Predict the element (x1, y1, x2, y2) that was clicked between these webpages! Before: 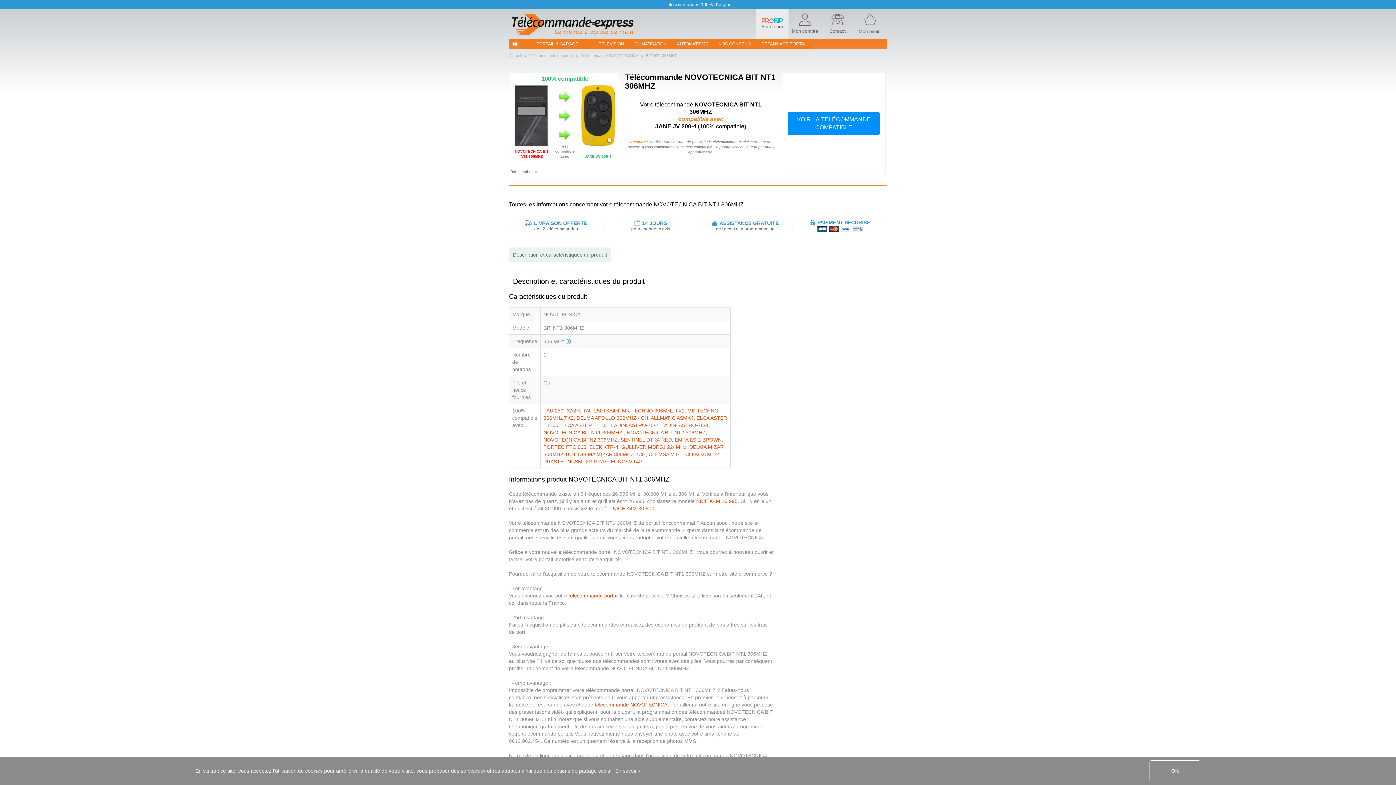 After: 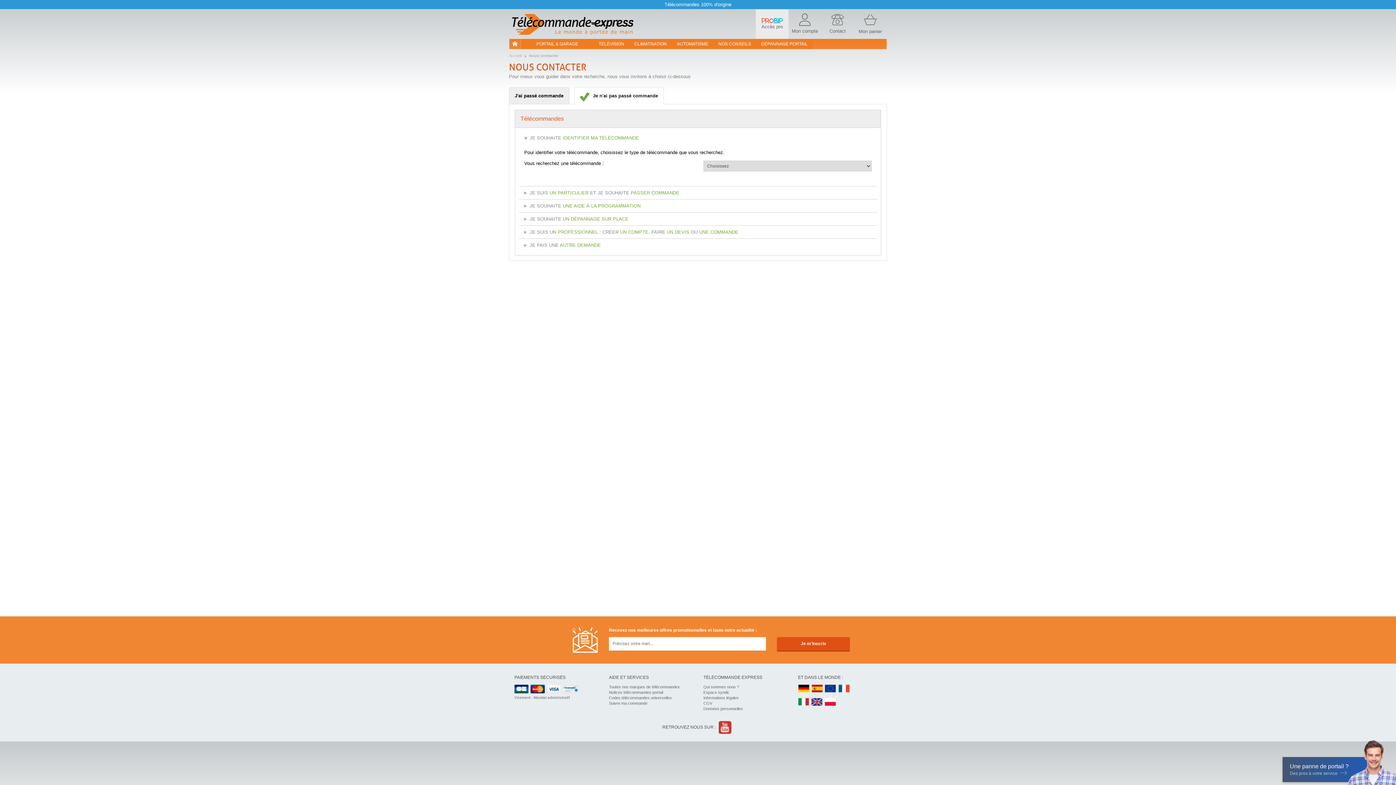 Action: bbox: (821, 9, 854, 38) label: Contact